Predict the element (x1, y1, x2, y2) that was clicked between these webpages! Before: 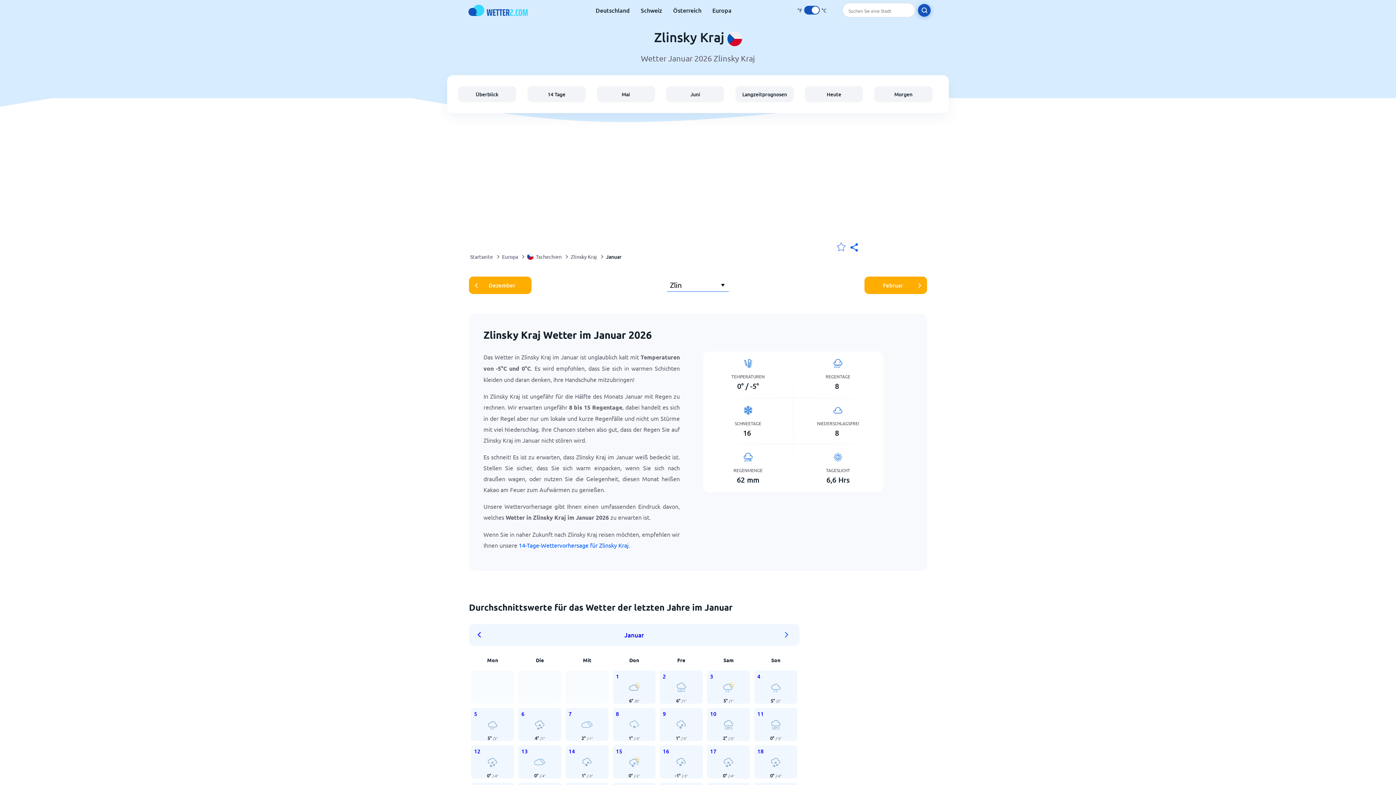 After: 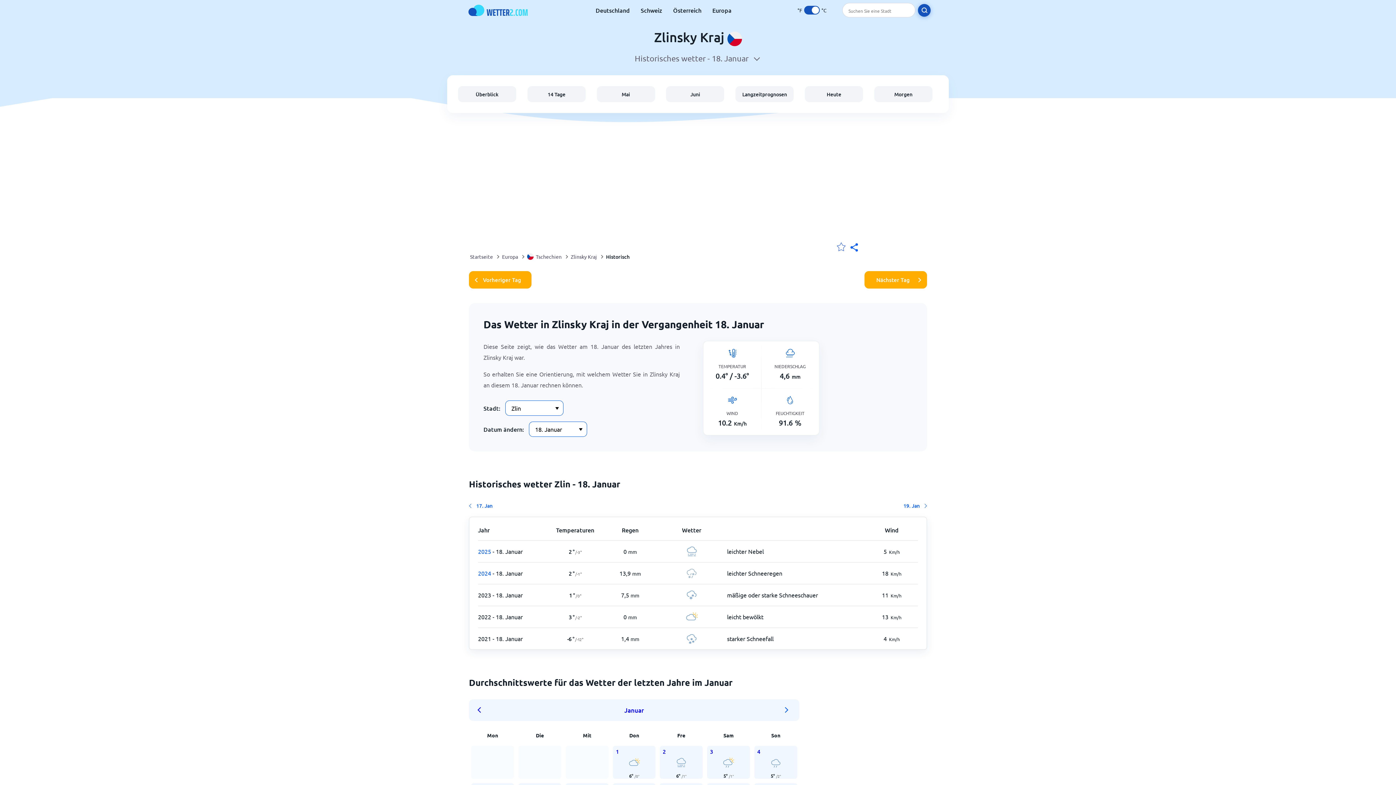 Action: label: 18
0° /-4° bbox: (754, 745, 797, 778)